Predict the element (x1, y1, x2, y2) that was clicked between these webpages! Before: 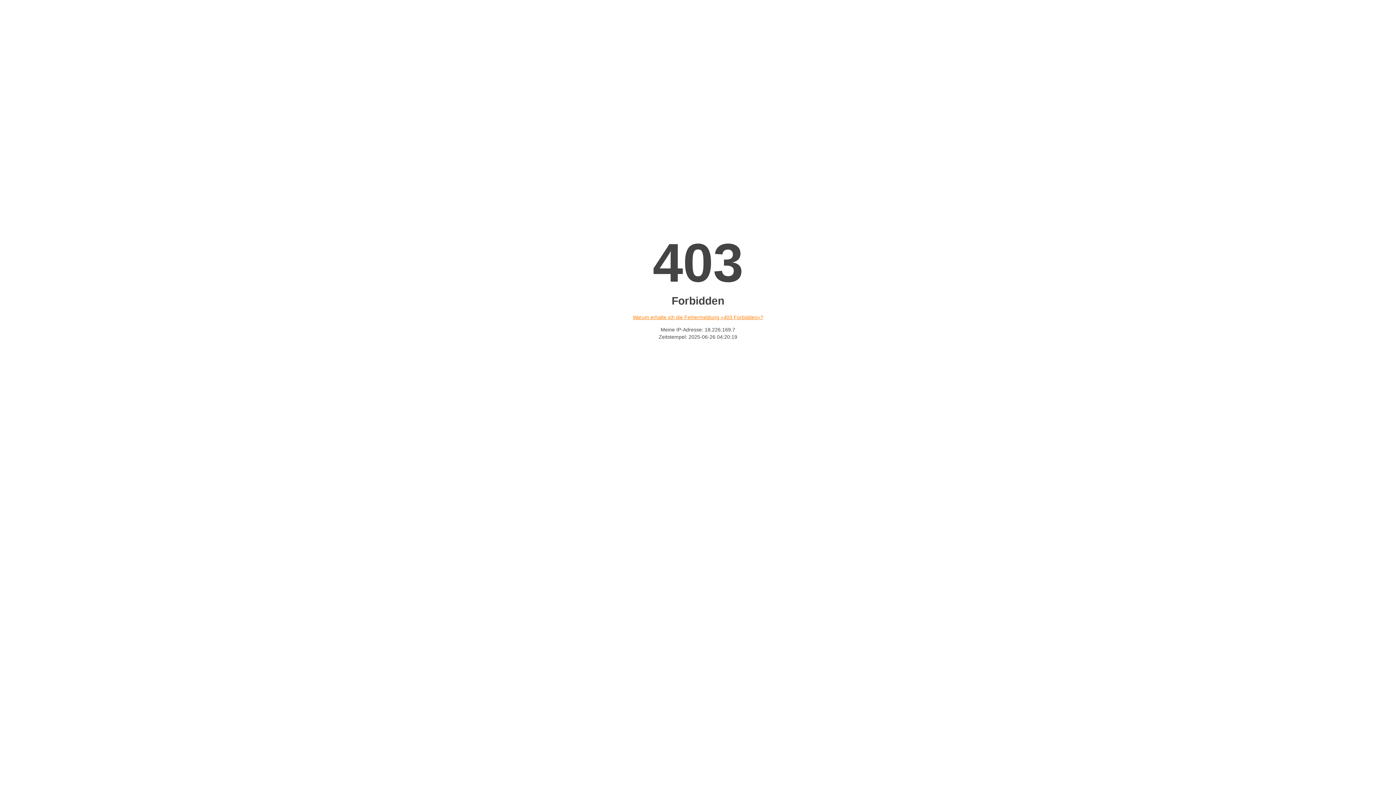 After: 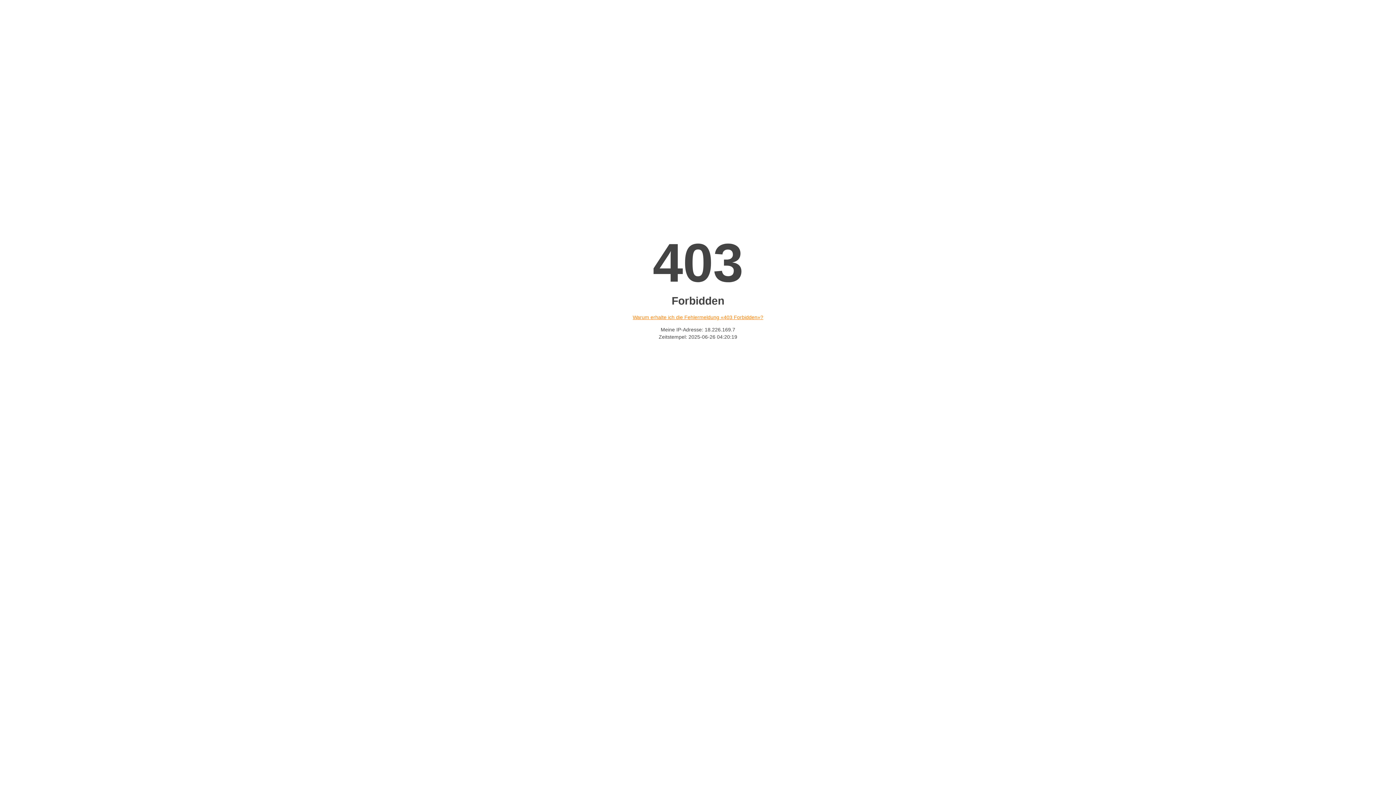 Action: bbox: (632, 314, 763, 320) label: Warum erhalte ich die Fehlermeldung «403 Forbidden»?